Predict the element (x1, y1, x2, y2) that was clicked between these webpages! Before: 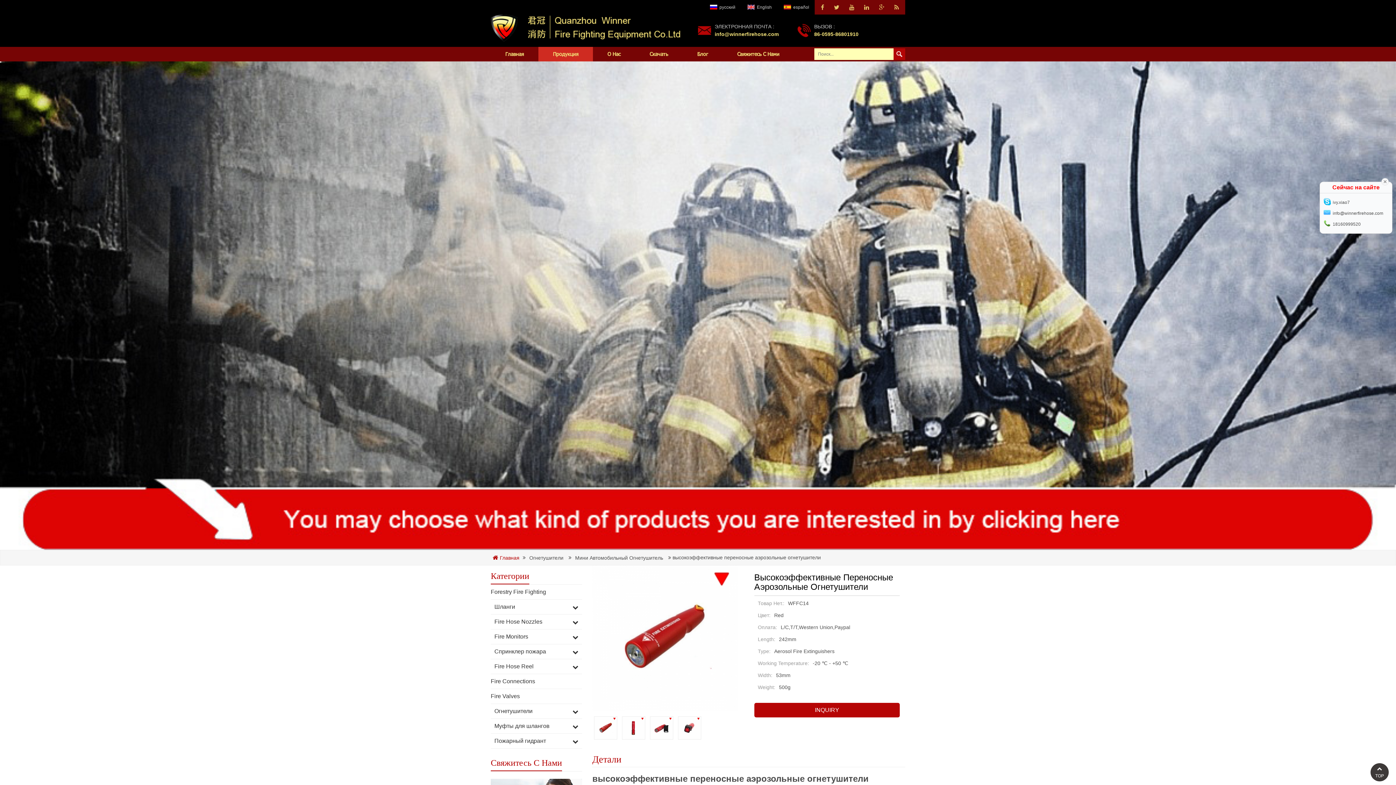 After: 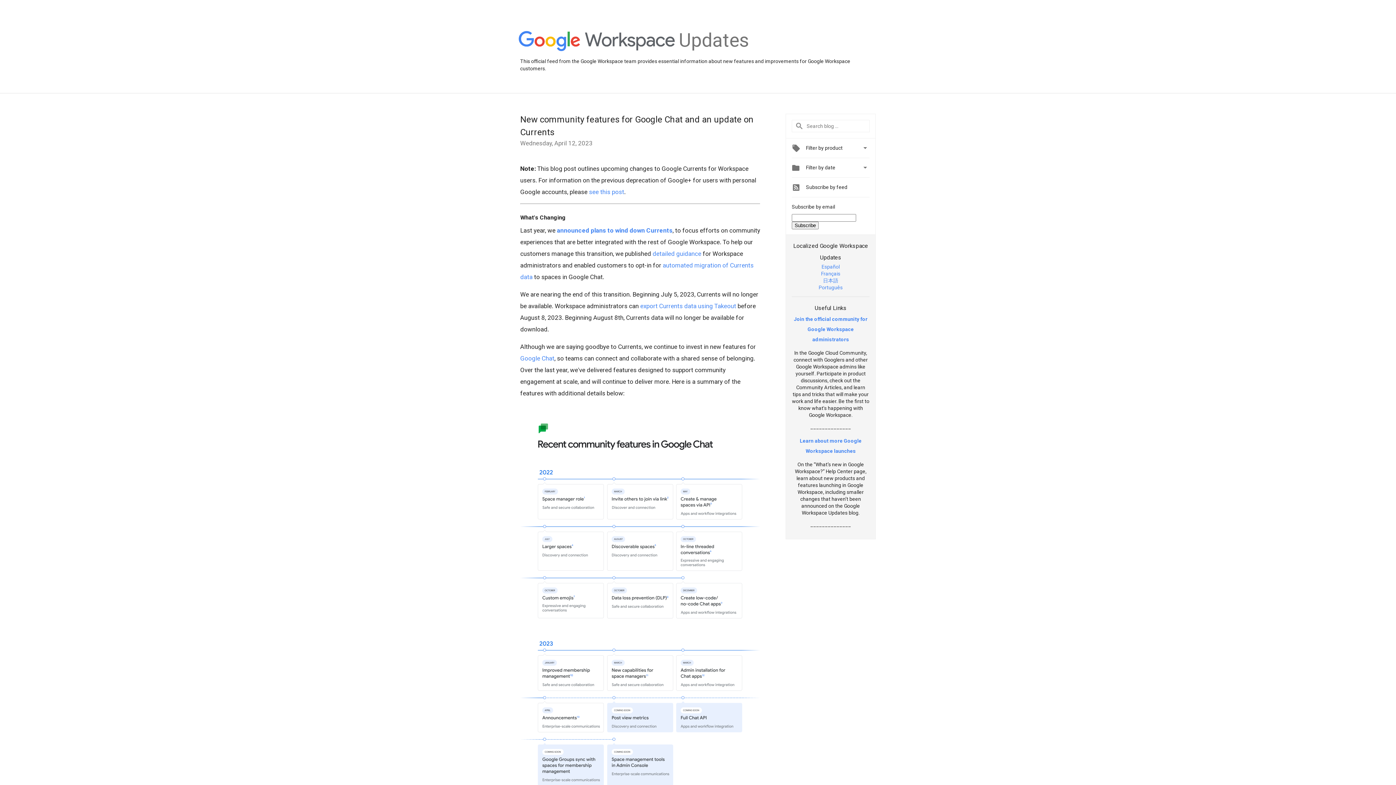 Action: bbox: (874, 0, 889, 14)